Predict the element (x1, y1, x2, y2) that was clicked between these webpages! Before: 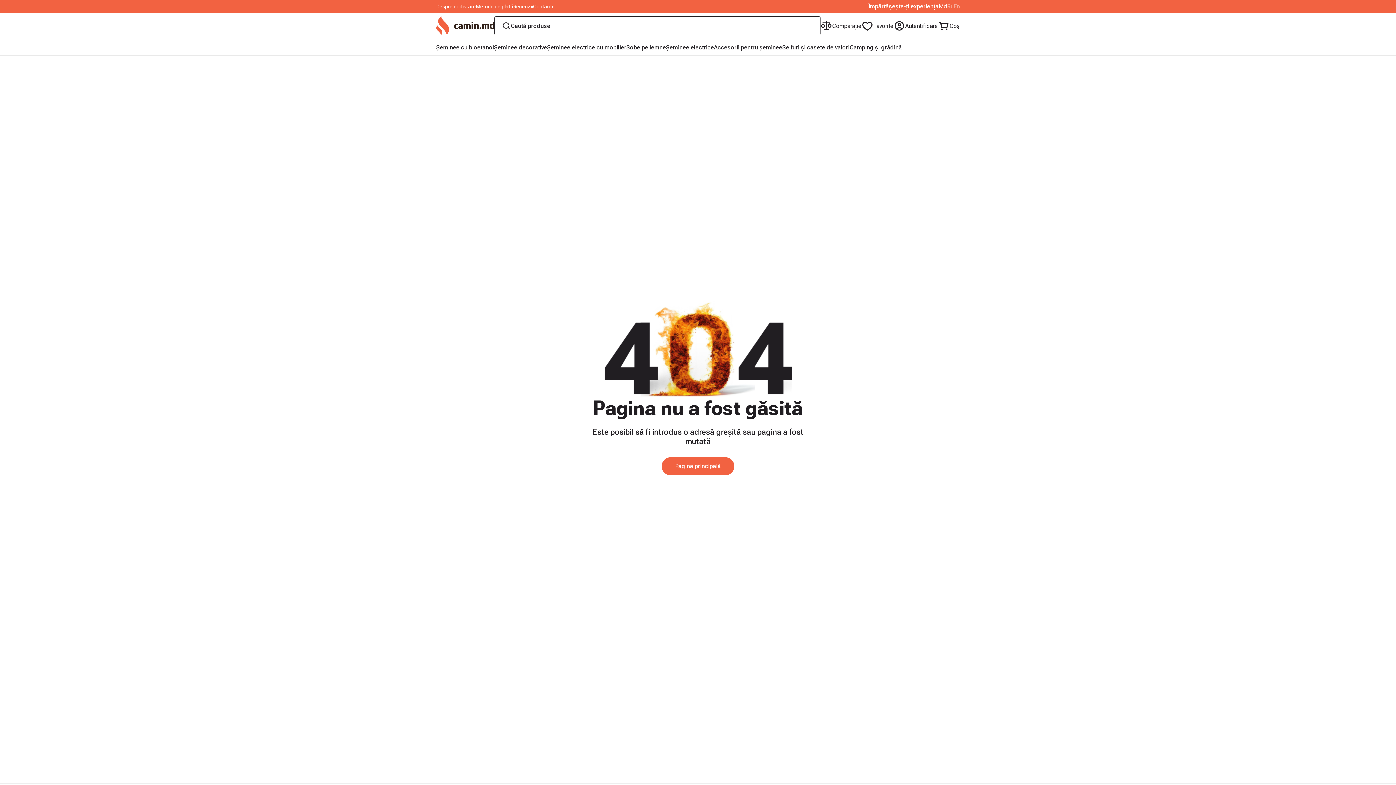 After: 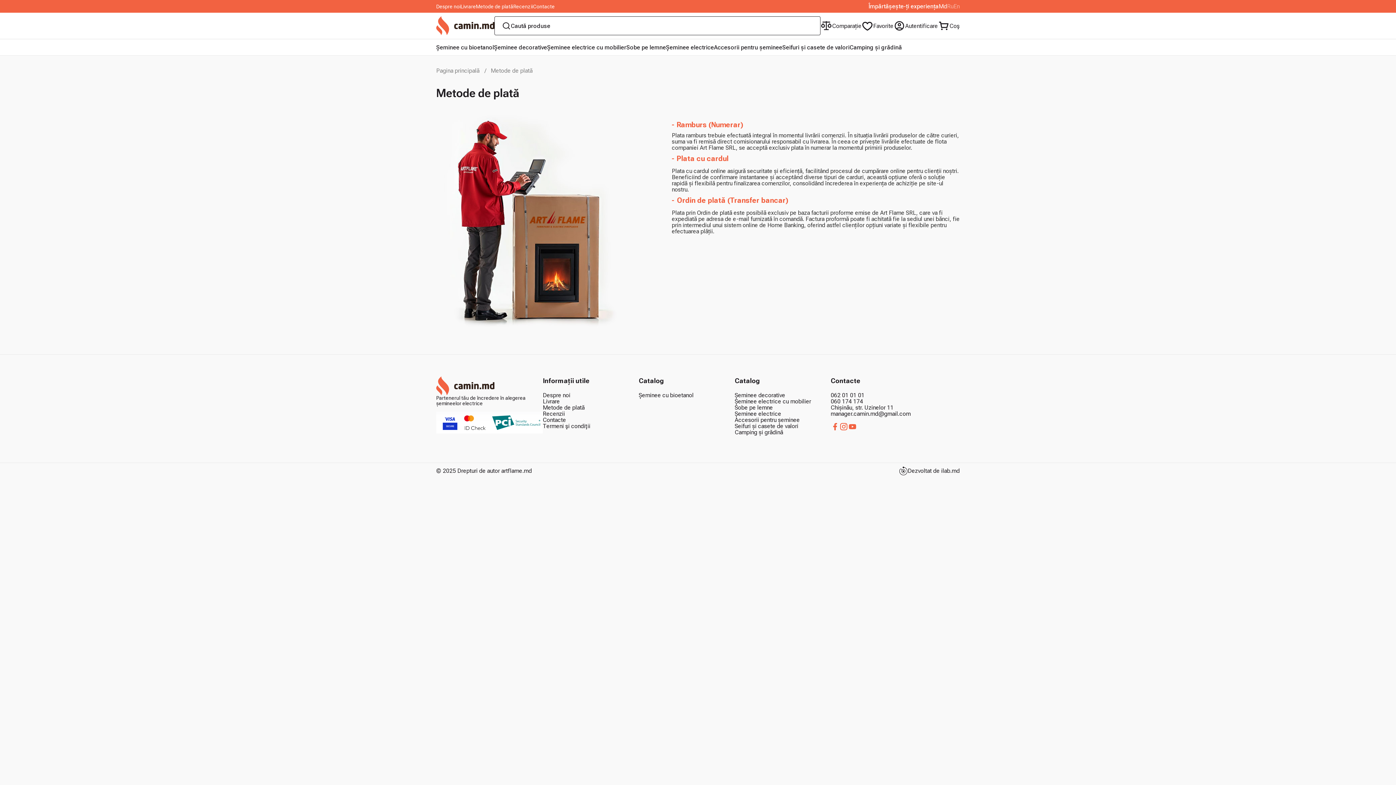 Action: label: Metode de plată bbox: (476, 3, 513, 9)